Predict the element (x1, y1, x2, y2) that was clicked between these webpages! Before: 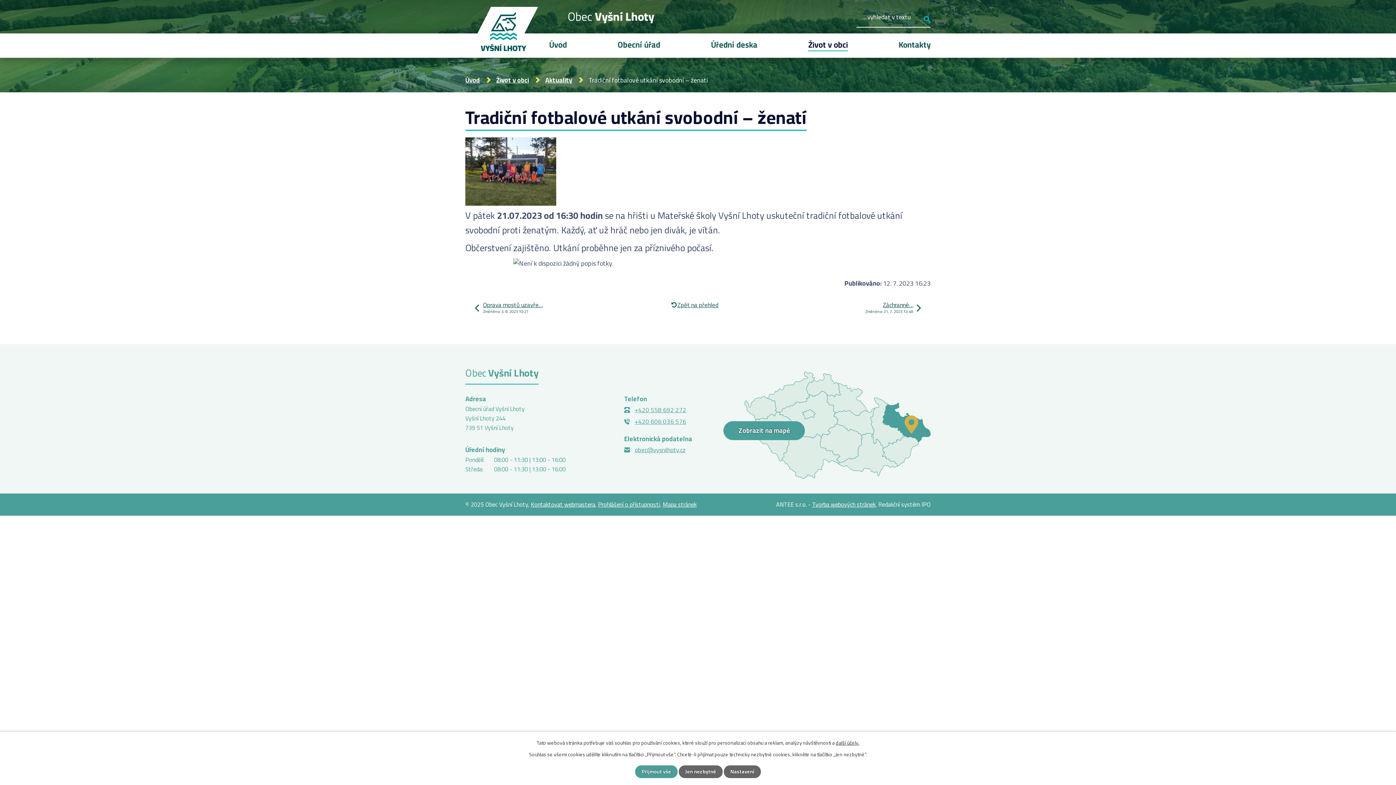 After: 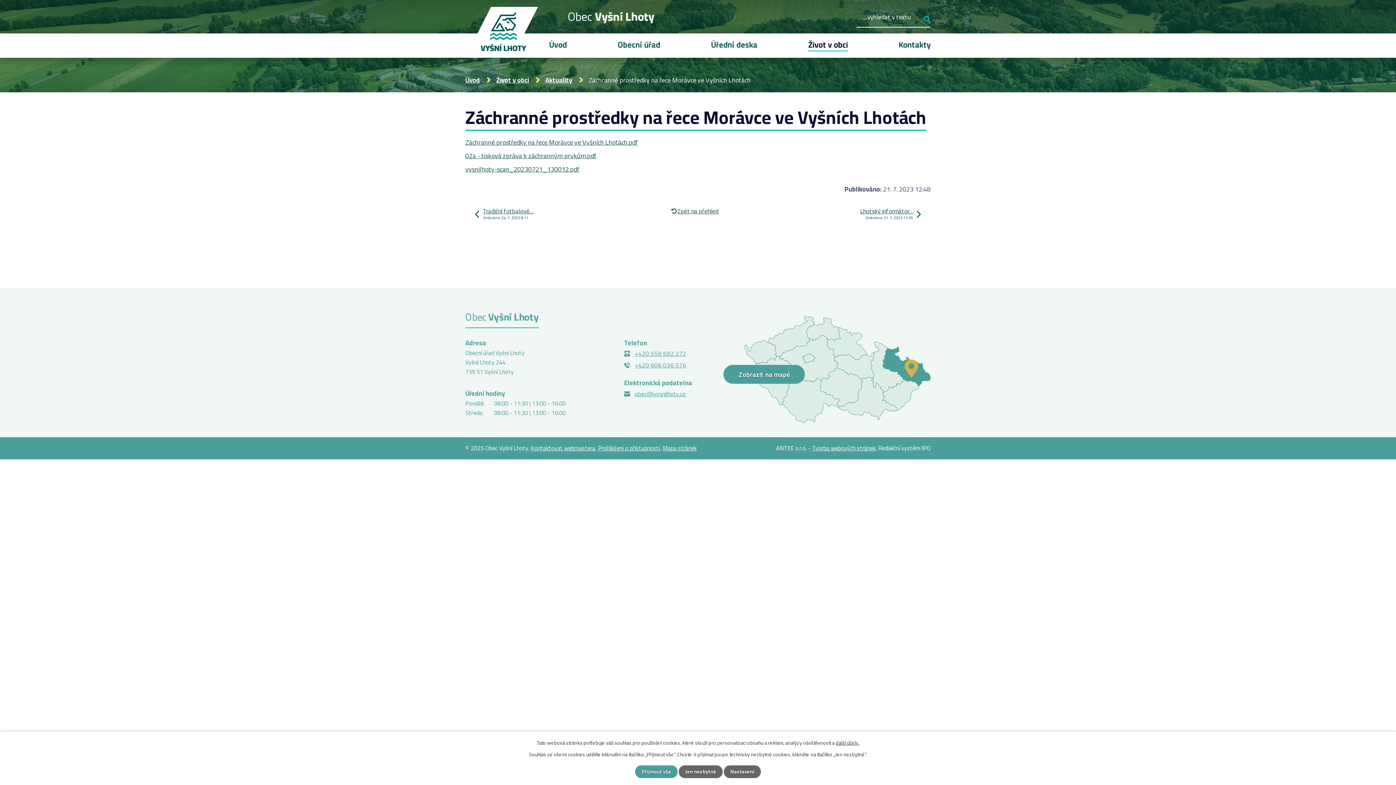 Action: label: Záchranné…
Změněno: 21. 7. 2023 12:48 bbox: (865, 301, 921, 314)